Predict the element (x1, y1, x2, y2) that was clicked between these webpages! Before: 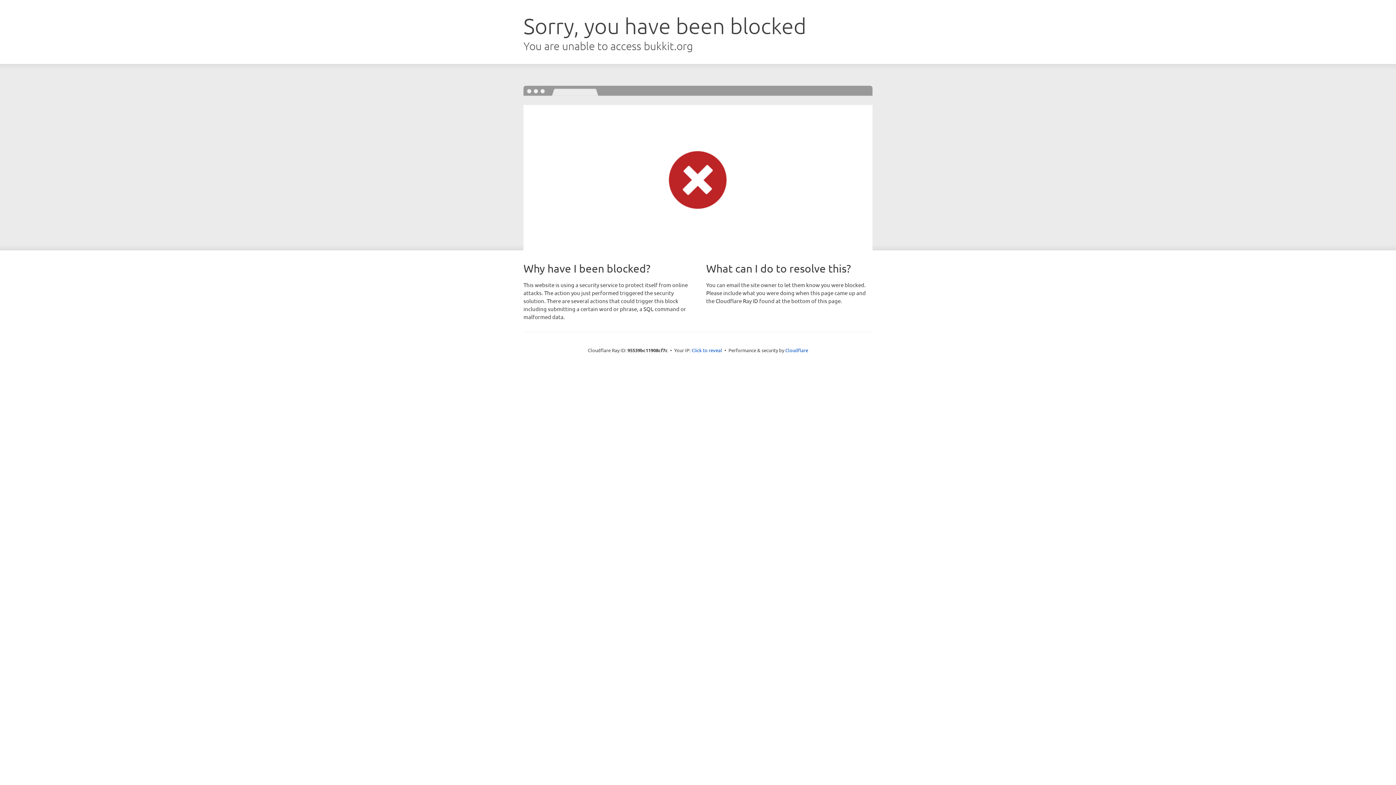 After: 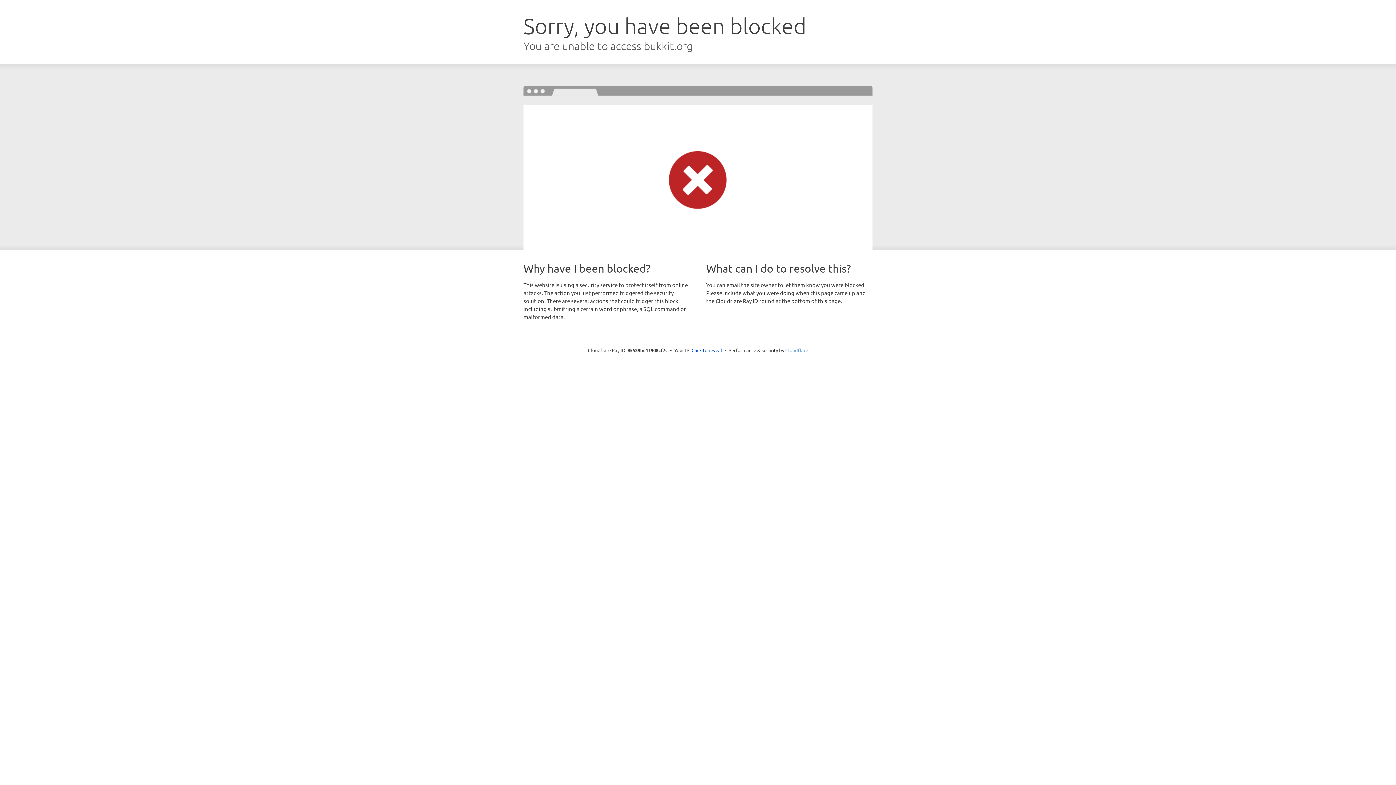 Action: bbox: (785, 347, 808, 353) label: Cloudflare